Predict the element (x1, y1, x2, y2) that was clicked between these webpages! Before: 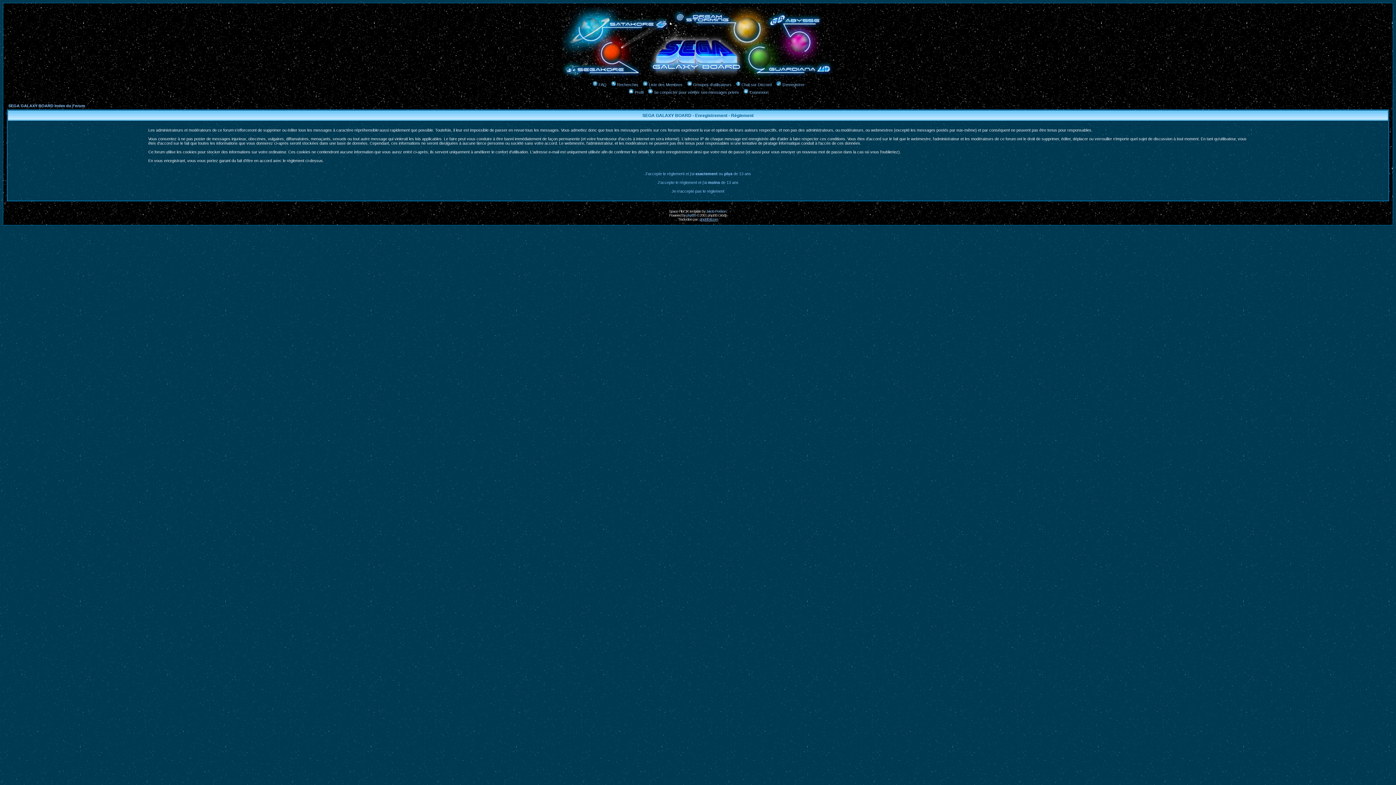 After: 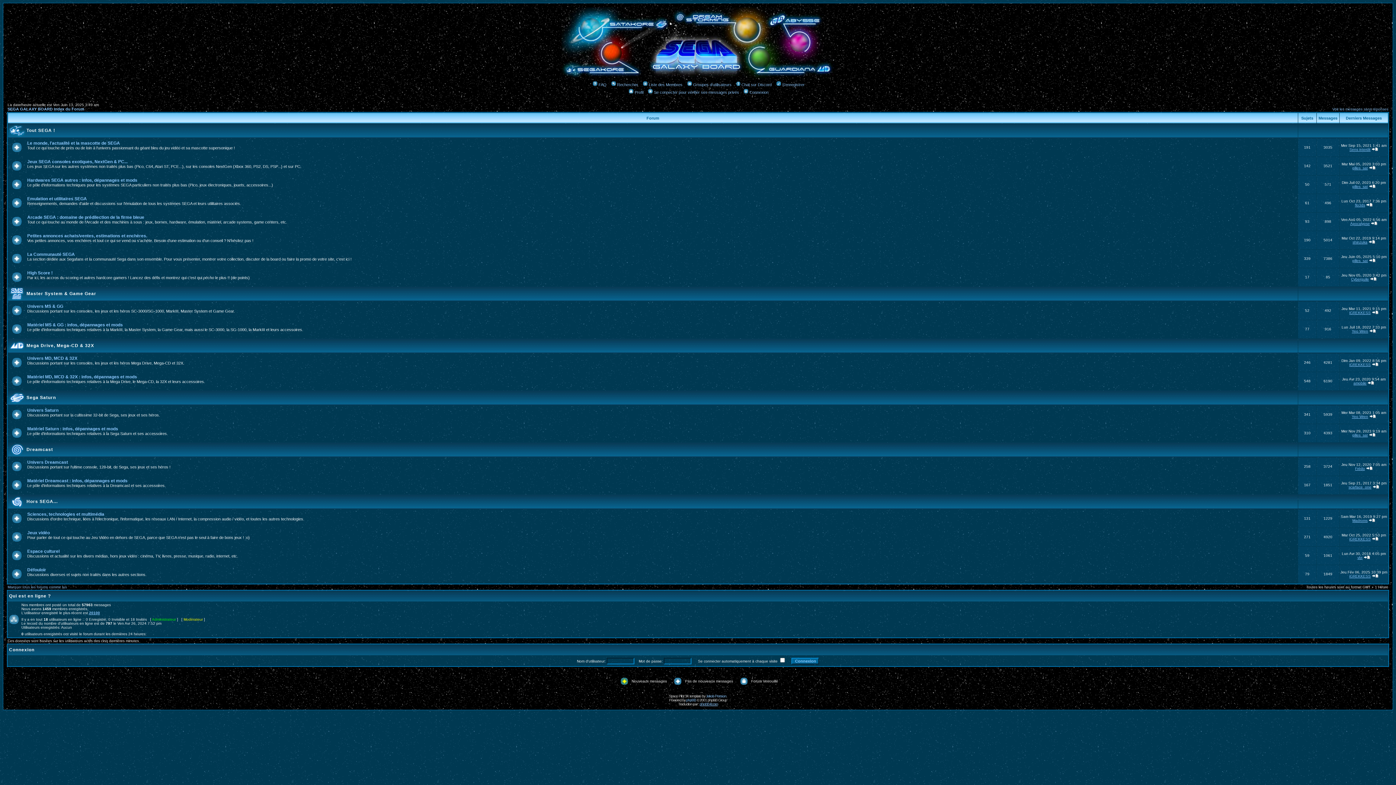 Action: label: Je n'accepte pas le règlement bbox: (671, 189, 724, 193)